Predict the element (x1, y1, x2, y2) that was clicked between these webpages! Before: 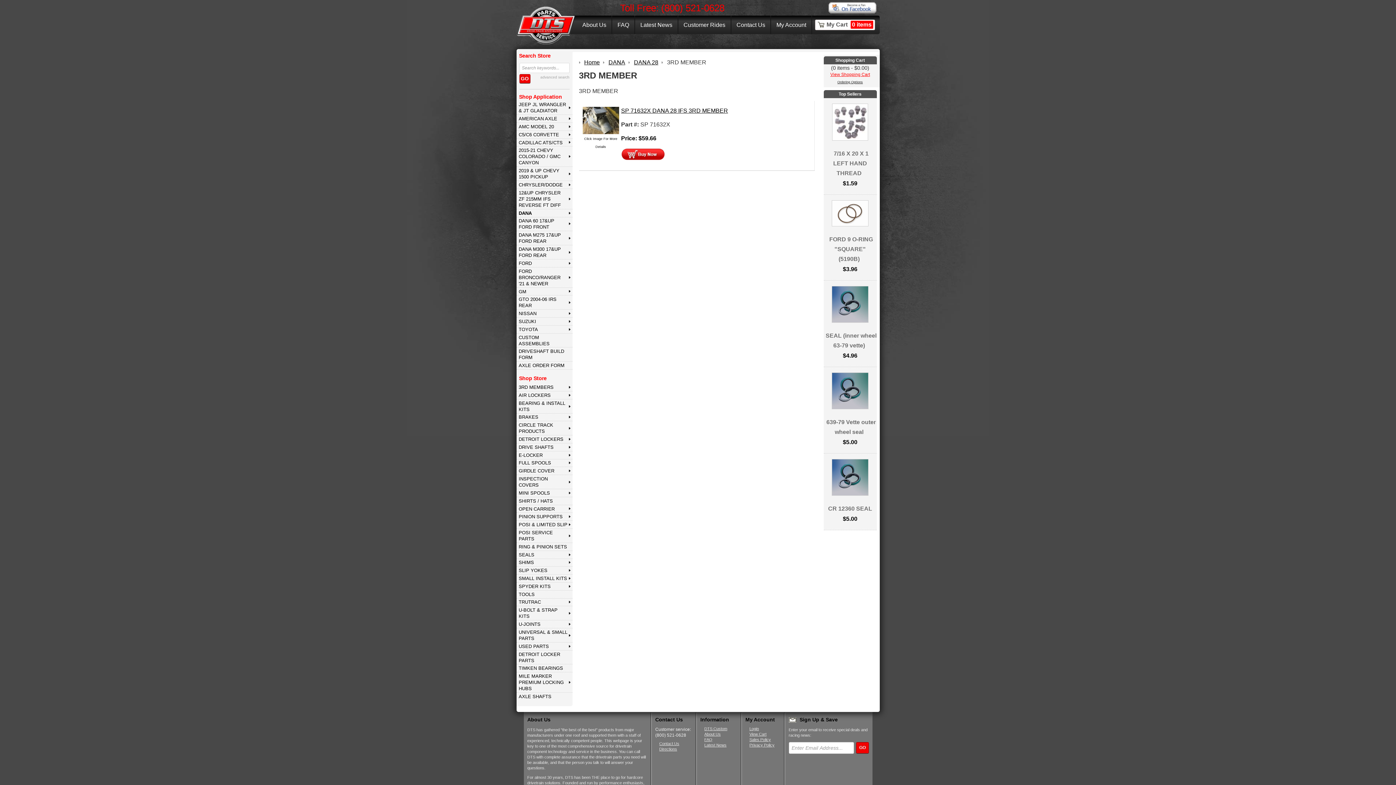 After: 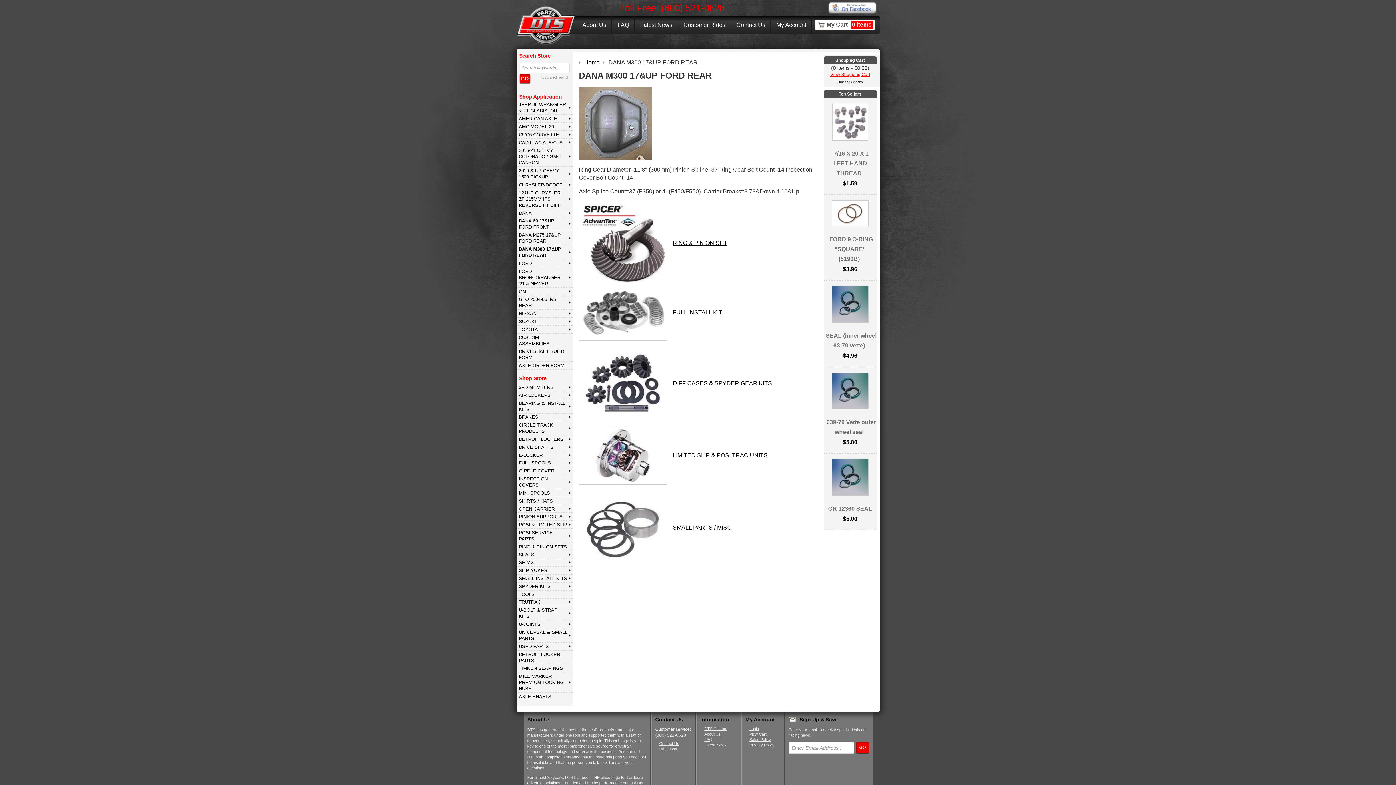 Action: bbox: (516, 245, 572, 259) label: DANA M300 17&UP FORD REAR